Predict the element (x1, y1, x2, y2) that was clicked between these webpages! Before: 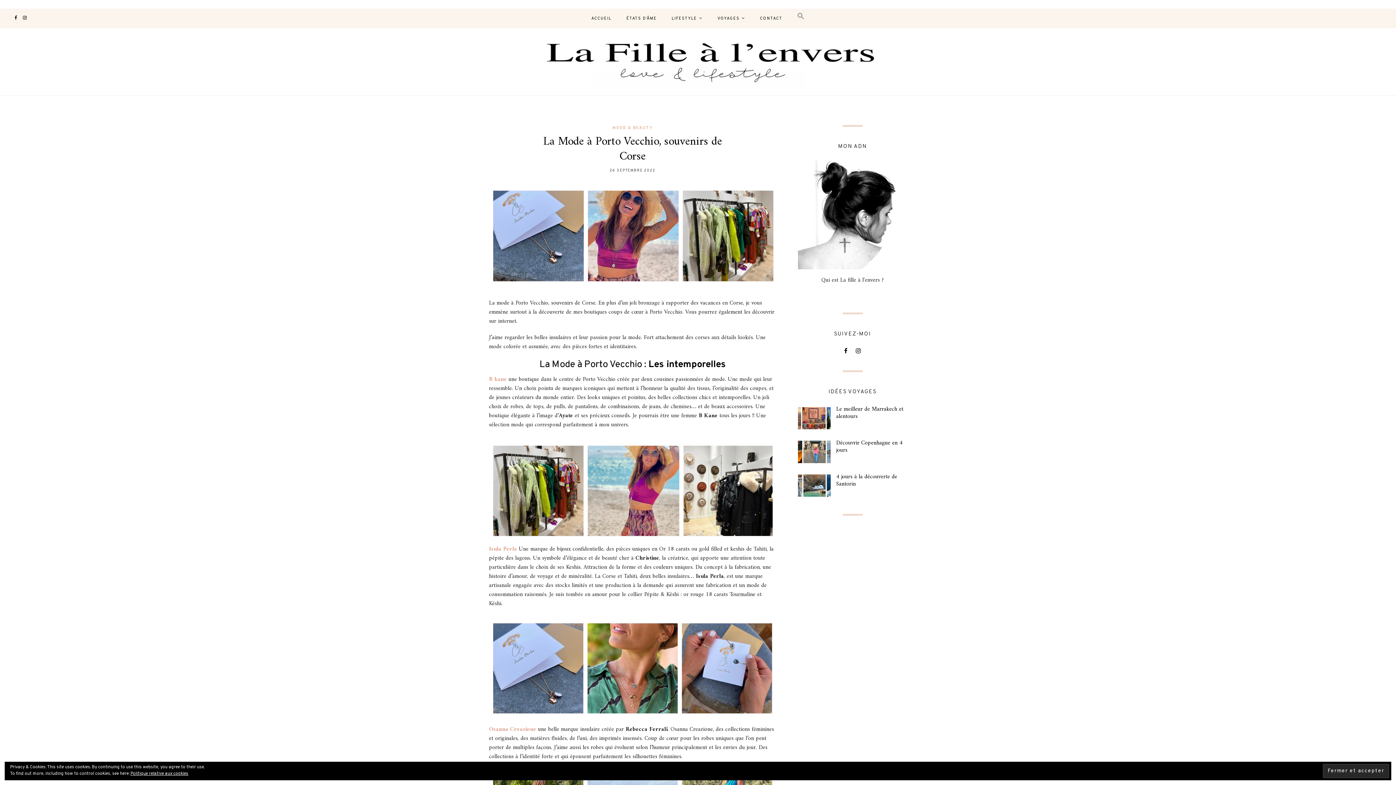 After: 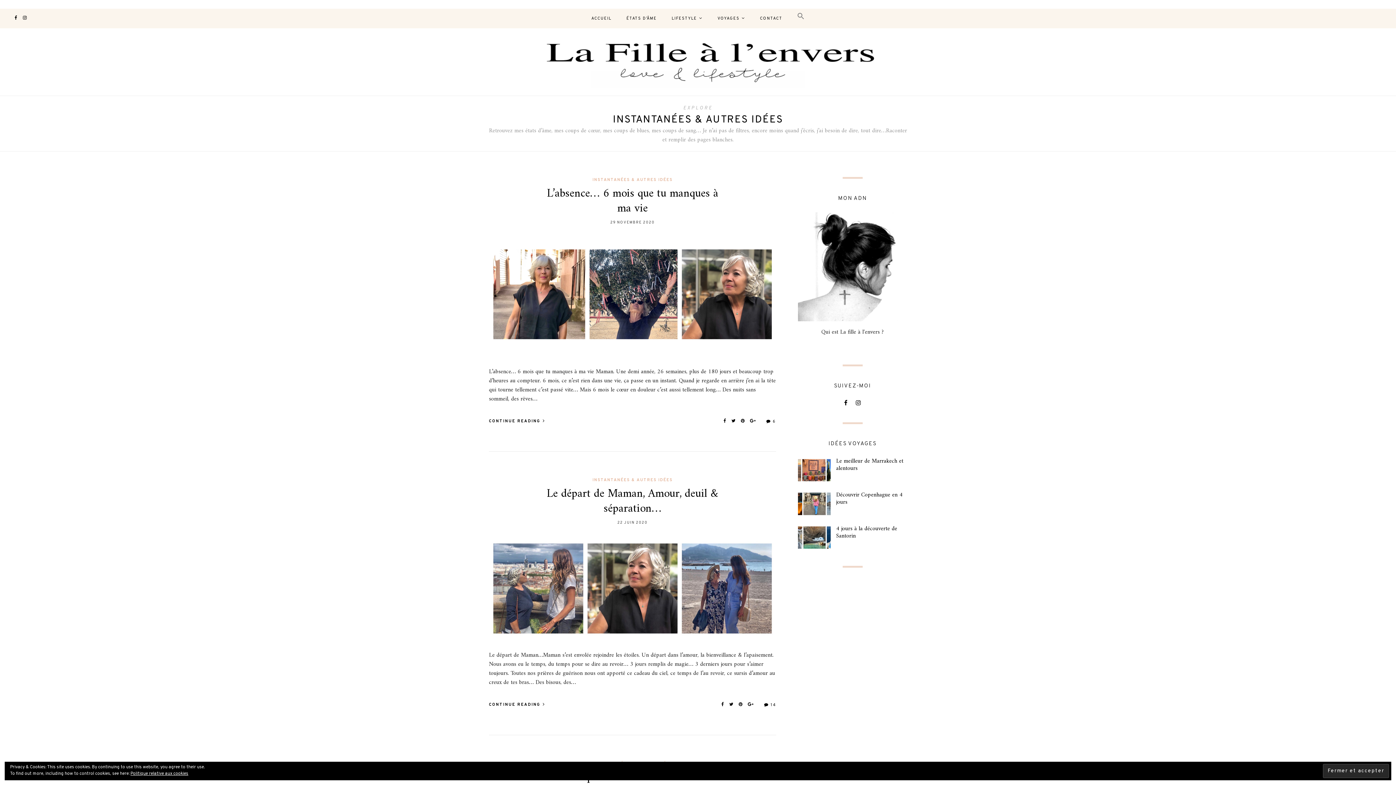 Action: label: ÉTATS D’ÂME bbox: (626, 9, 657, 28)